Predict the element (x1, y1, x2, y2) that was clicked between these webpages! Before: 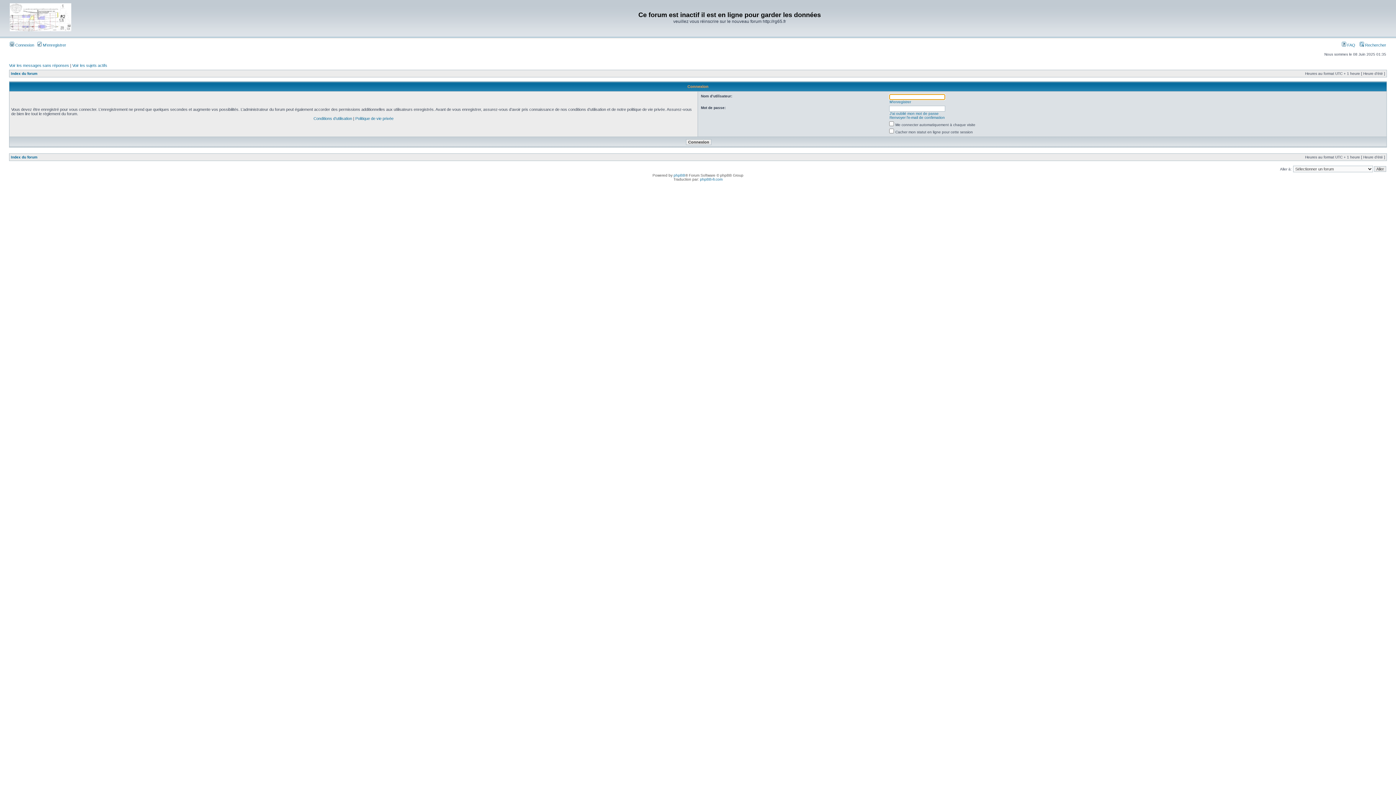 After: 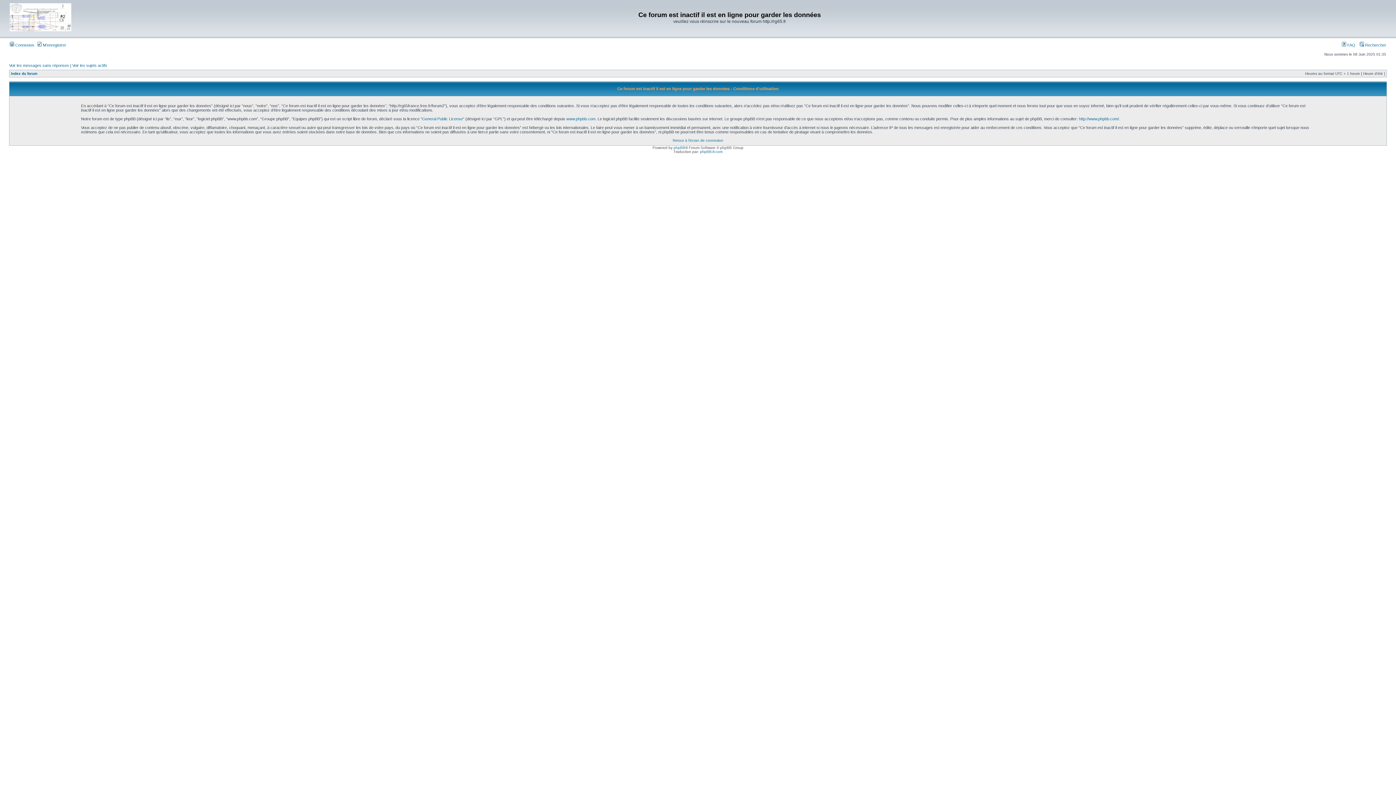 Action: bbox: (313, 116, 352, 120) label: Conditions d’utilisation